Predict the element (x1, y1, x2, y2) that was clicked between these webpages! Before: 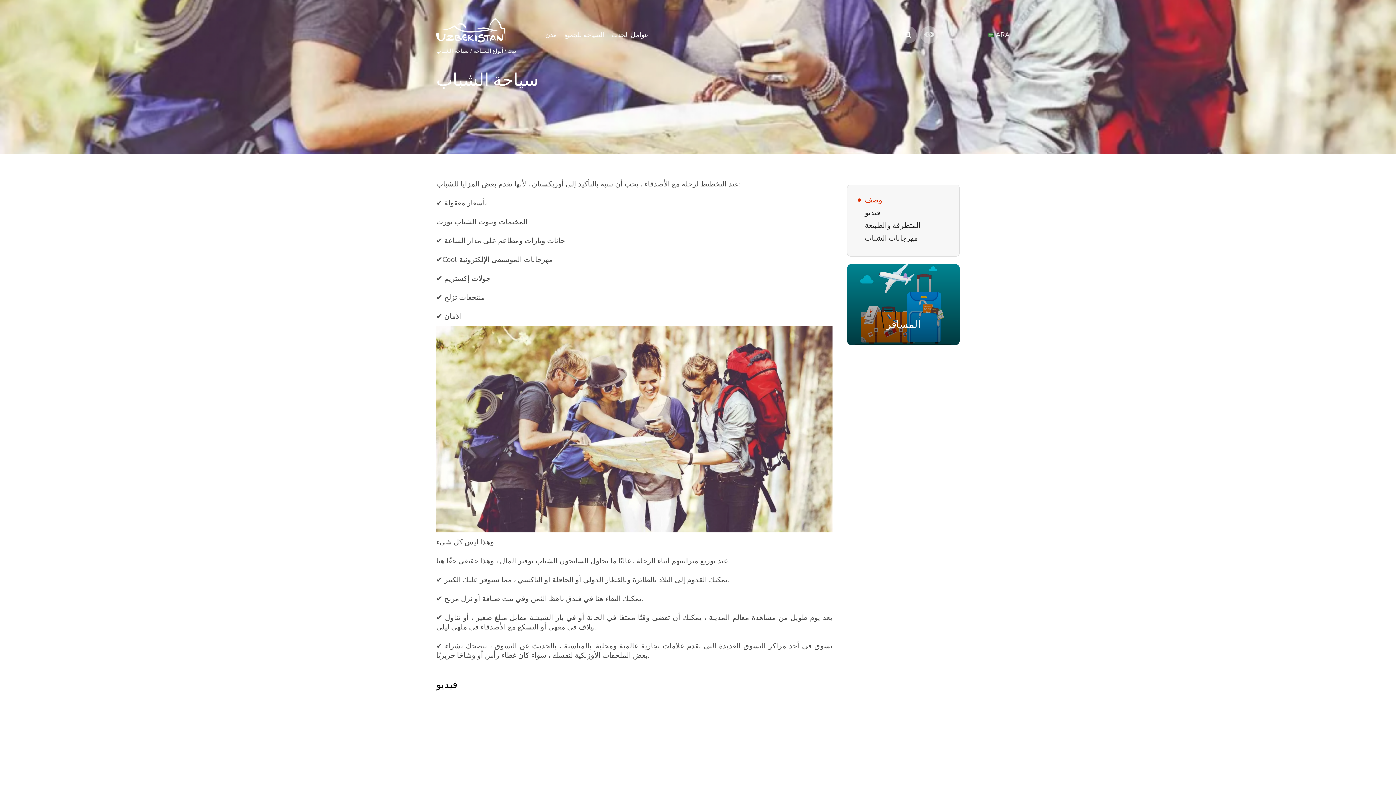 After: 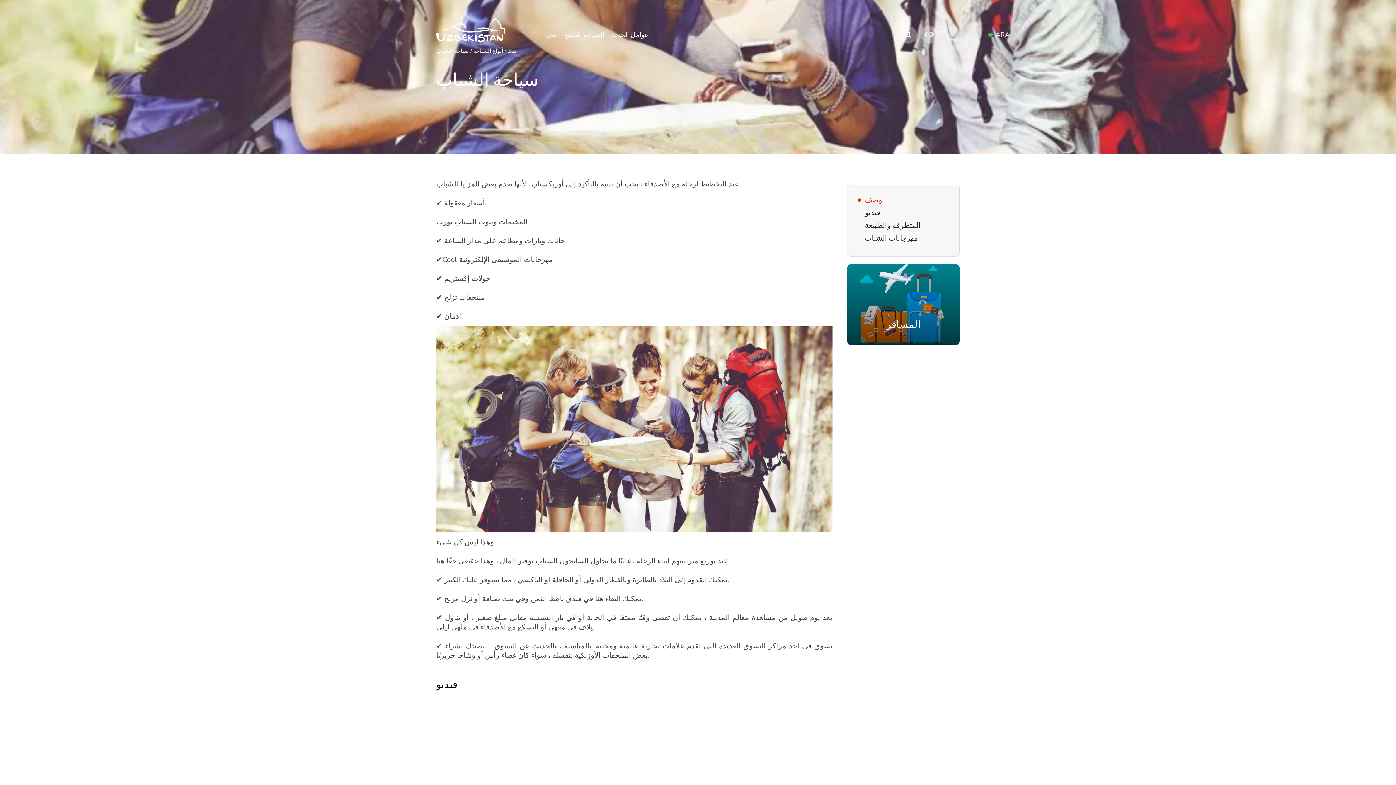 Action: label: سياحة الشباب bbox: (436, 47, 469, 54)